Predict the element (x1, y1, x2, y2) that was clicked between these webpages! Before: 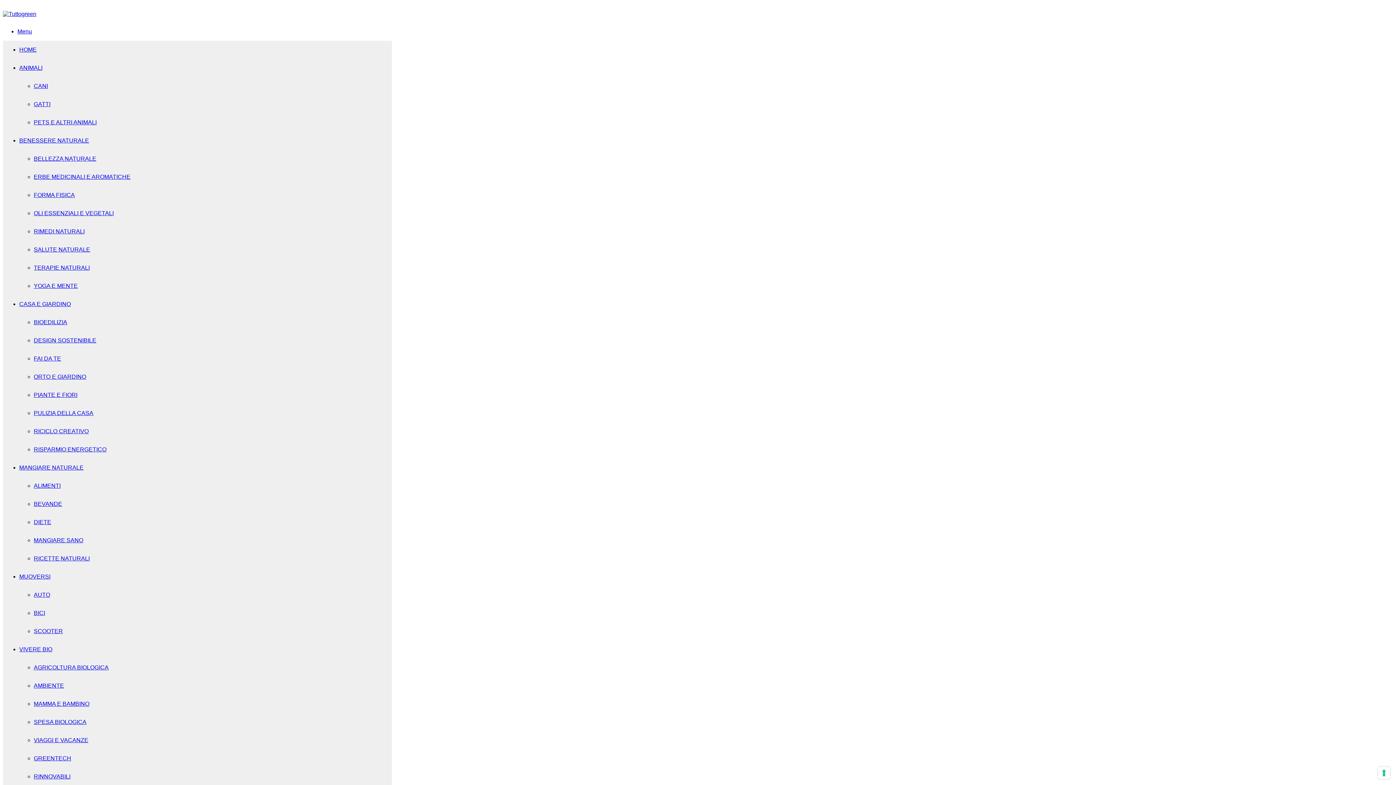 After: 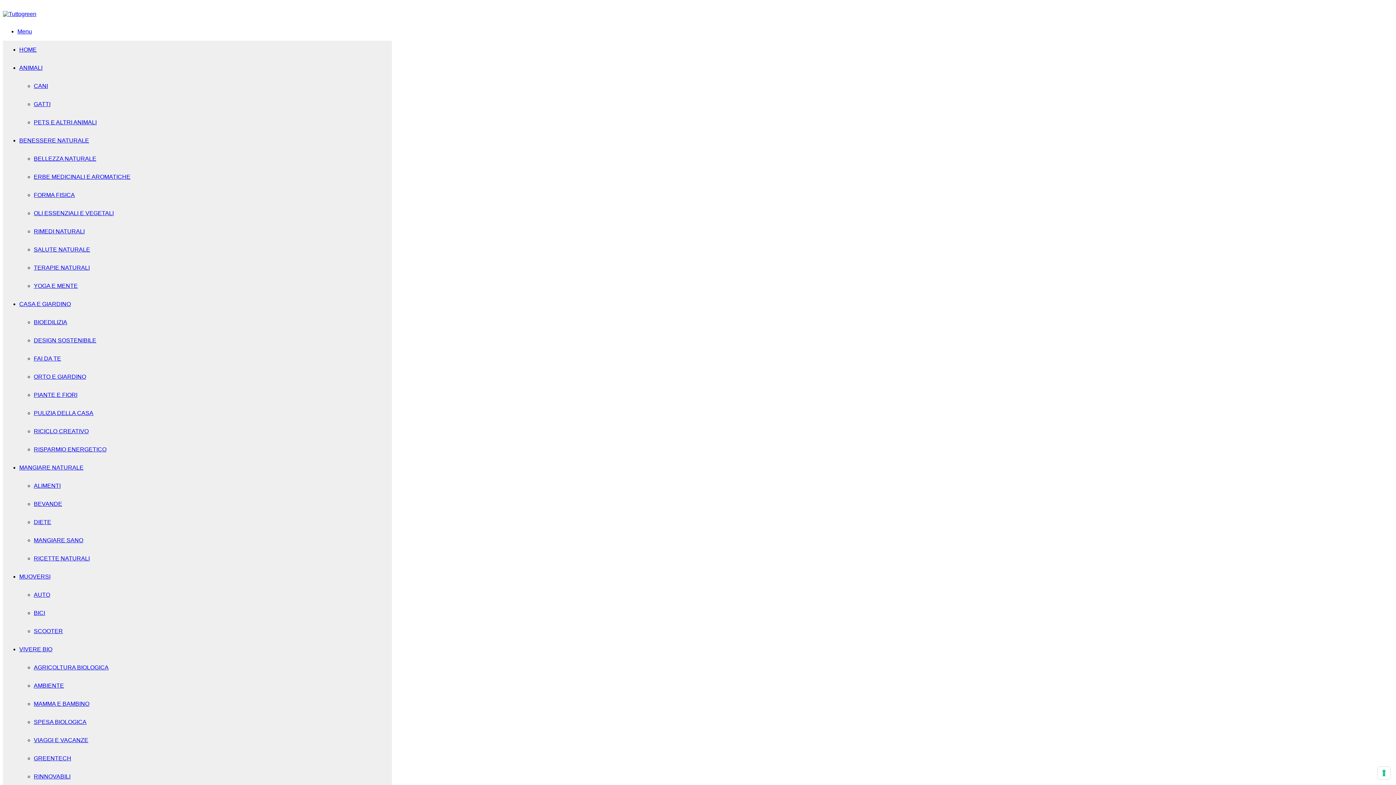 Action: label: RICETTE NATURALI bbox: (33, 555, 89, 561)